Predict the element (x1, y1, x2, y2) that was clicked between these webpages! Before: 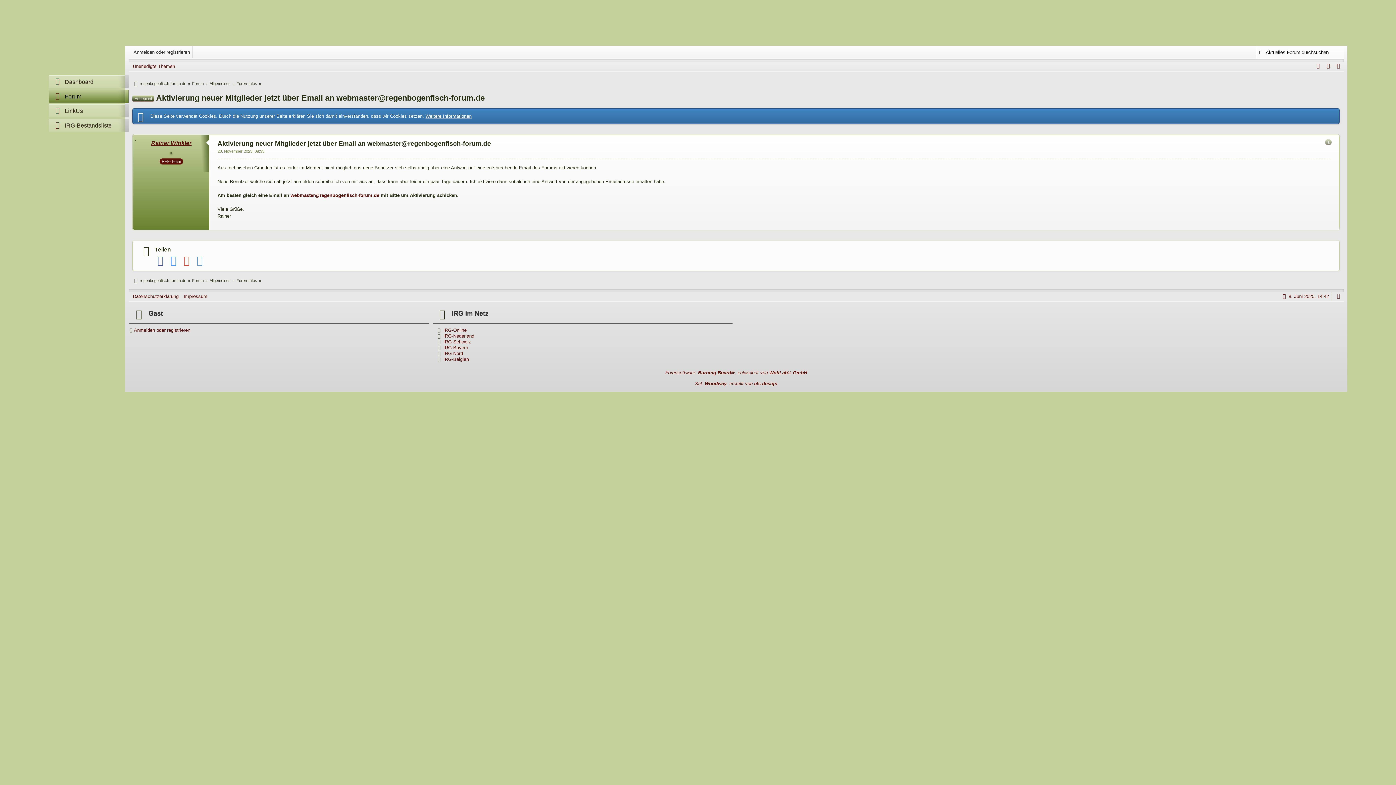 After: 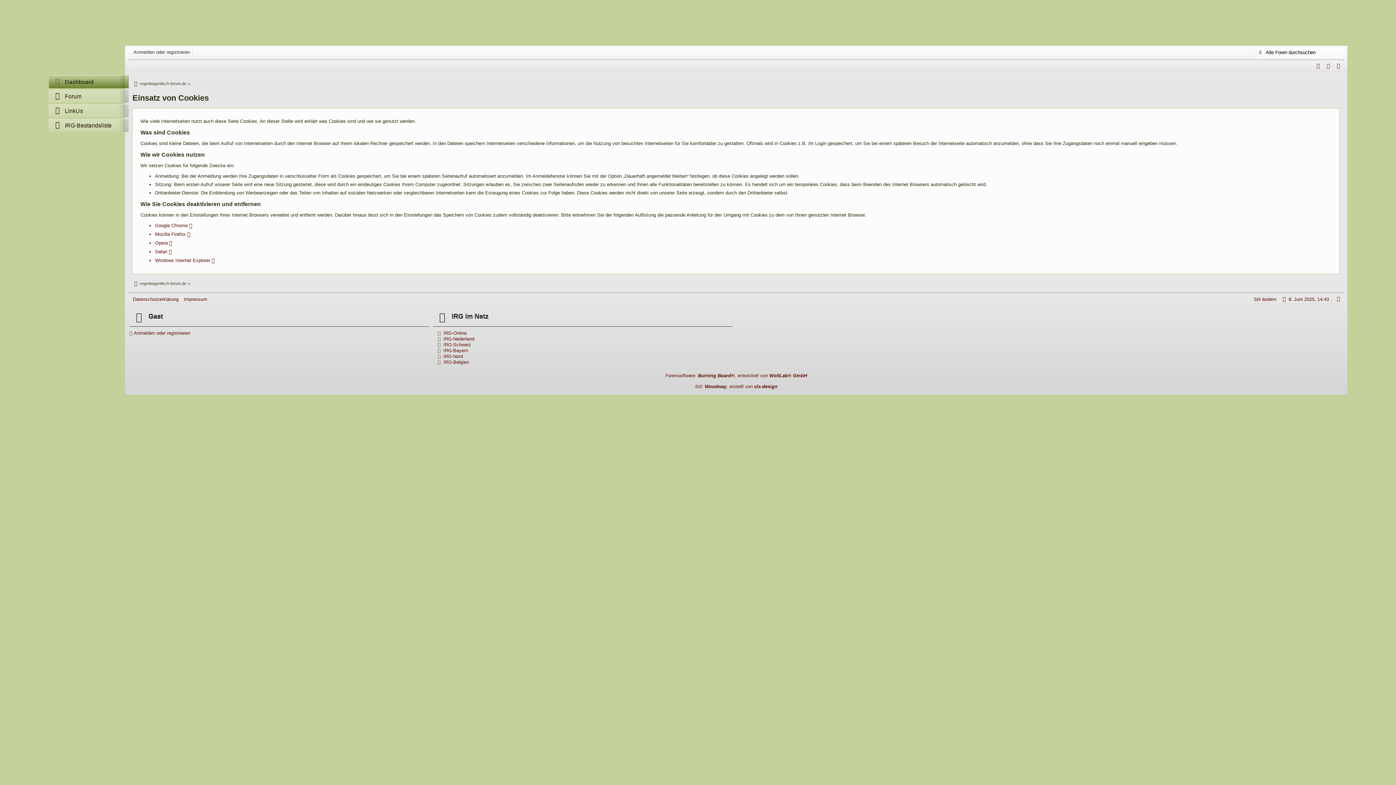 Action: bbox: (425, 113, 471, 118) label: Weitere Informationen